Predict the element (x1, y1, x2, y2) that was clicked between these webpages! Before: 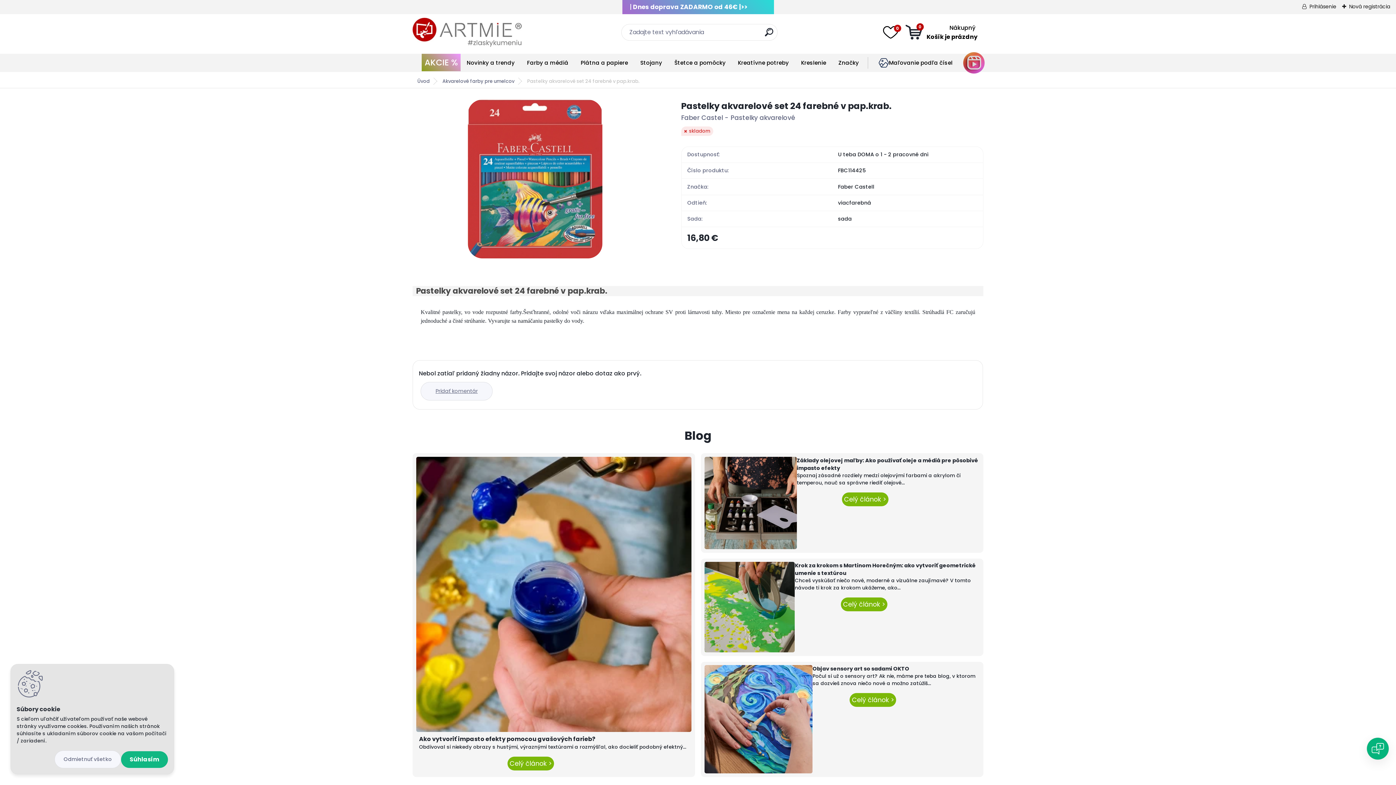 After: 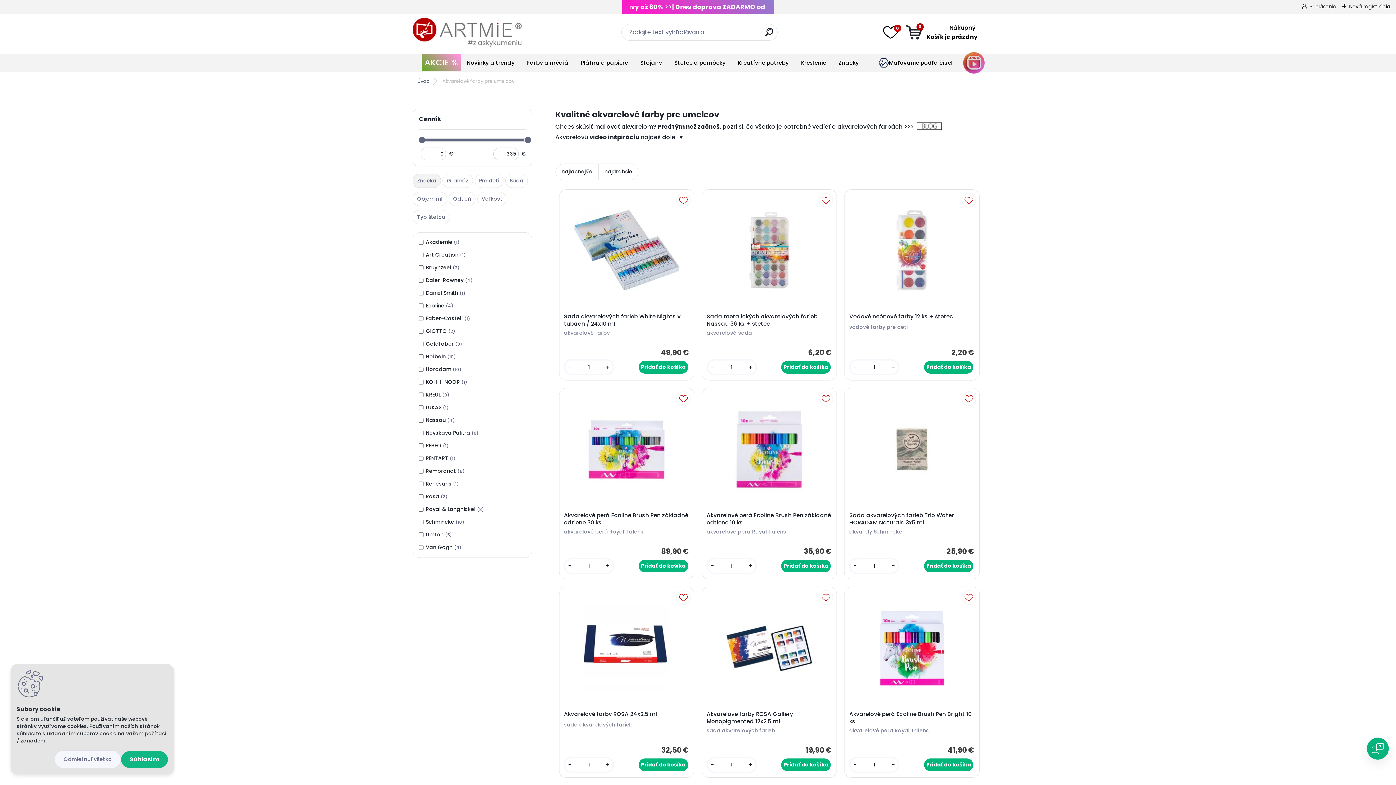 Action: label: Akvarelové farby pre umelcov bbox: (436, 77, 520, 84)